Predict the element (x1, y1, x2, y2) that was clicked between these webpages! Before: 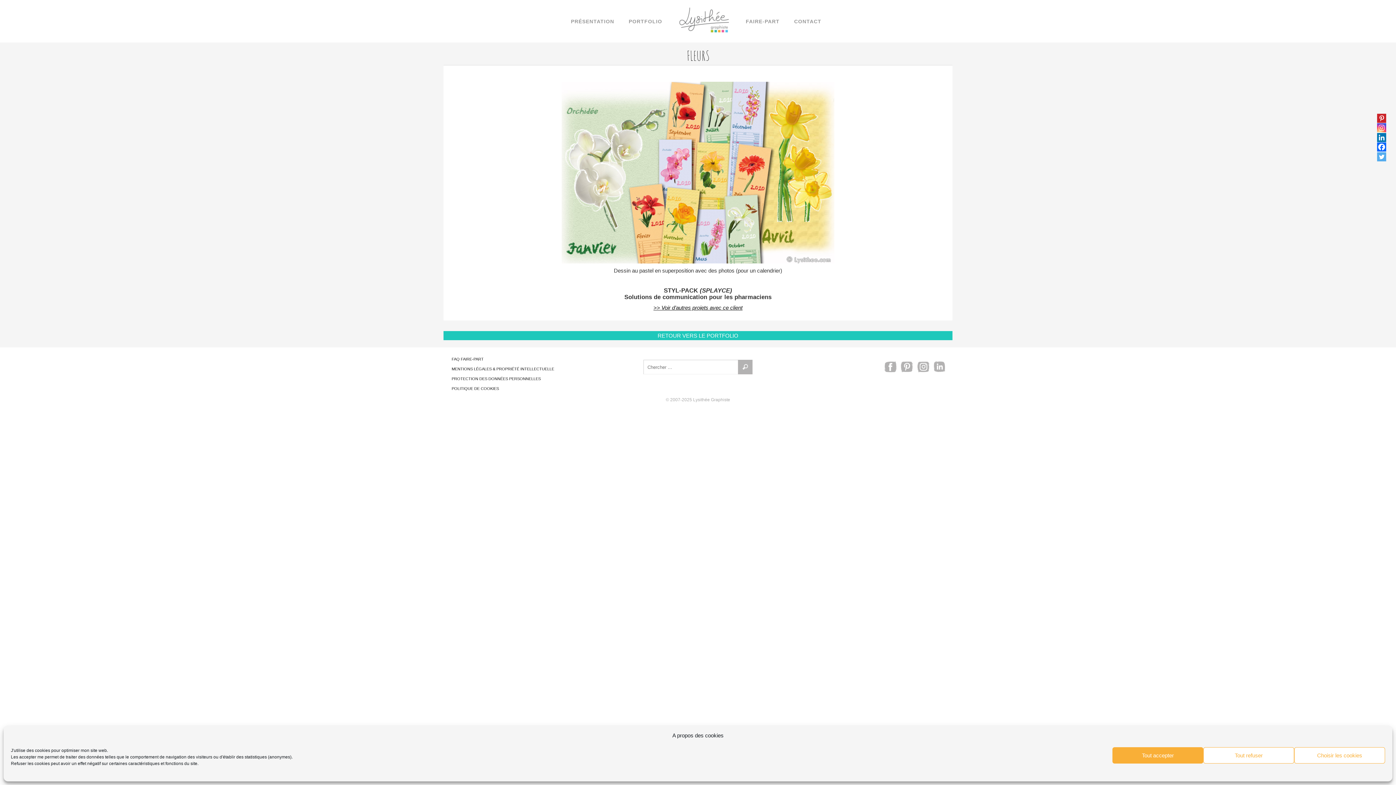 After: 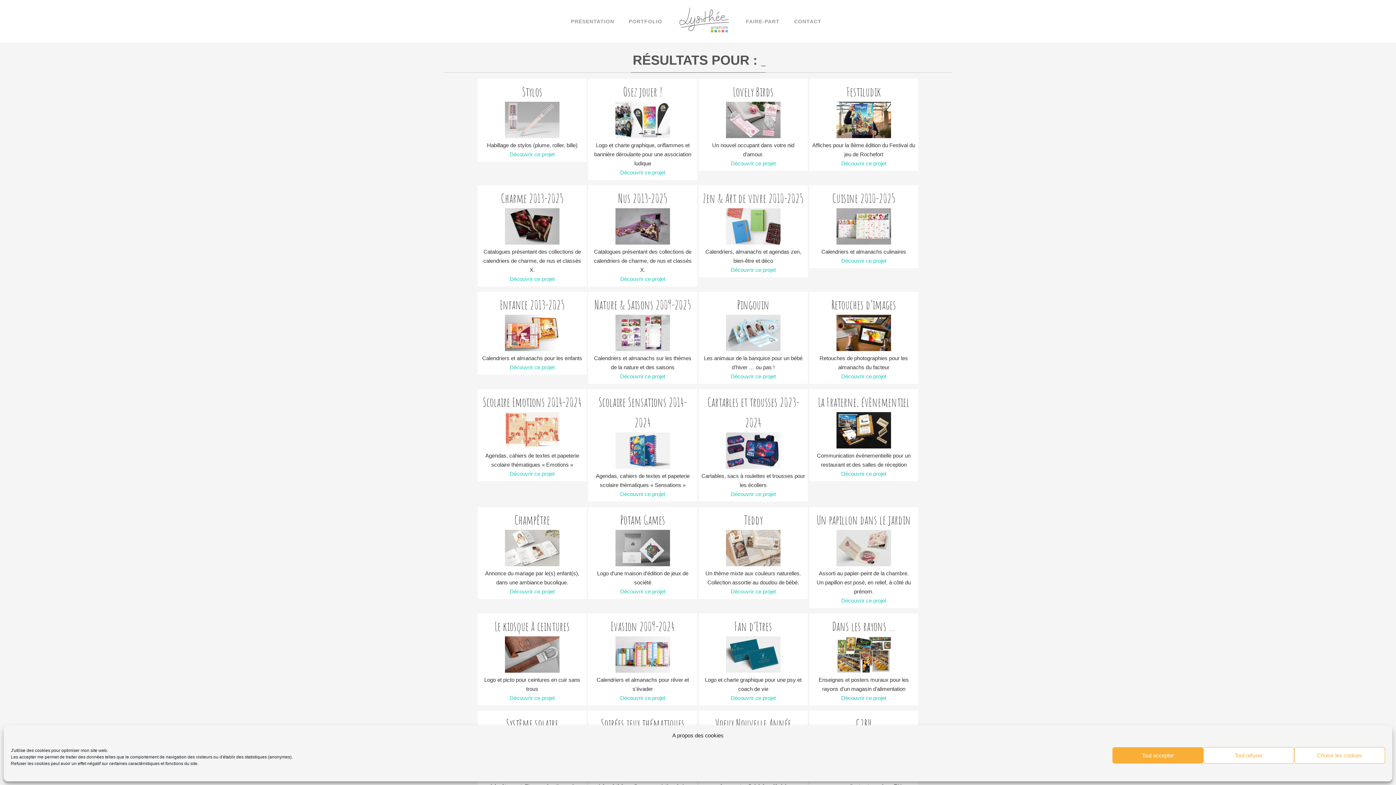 Action: label: Chercher ... bbox: (738, 360, 752, 374)